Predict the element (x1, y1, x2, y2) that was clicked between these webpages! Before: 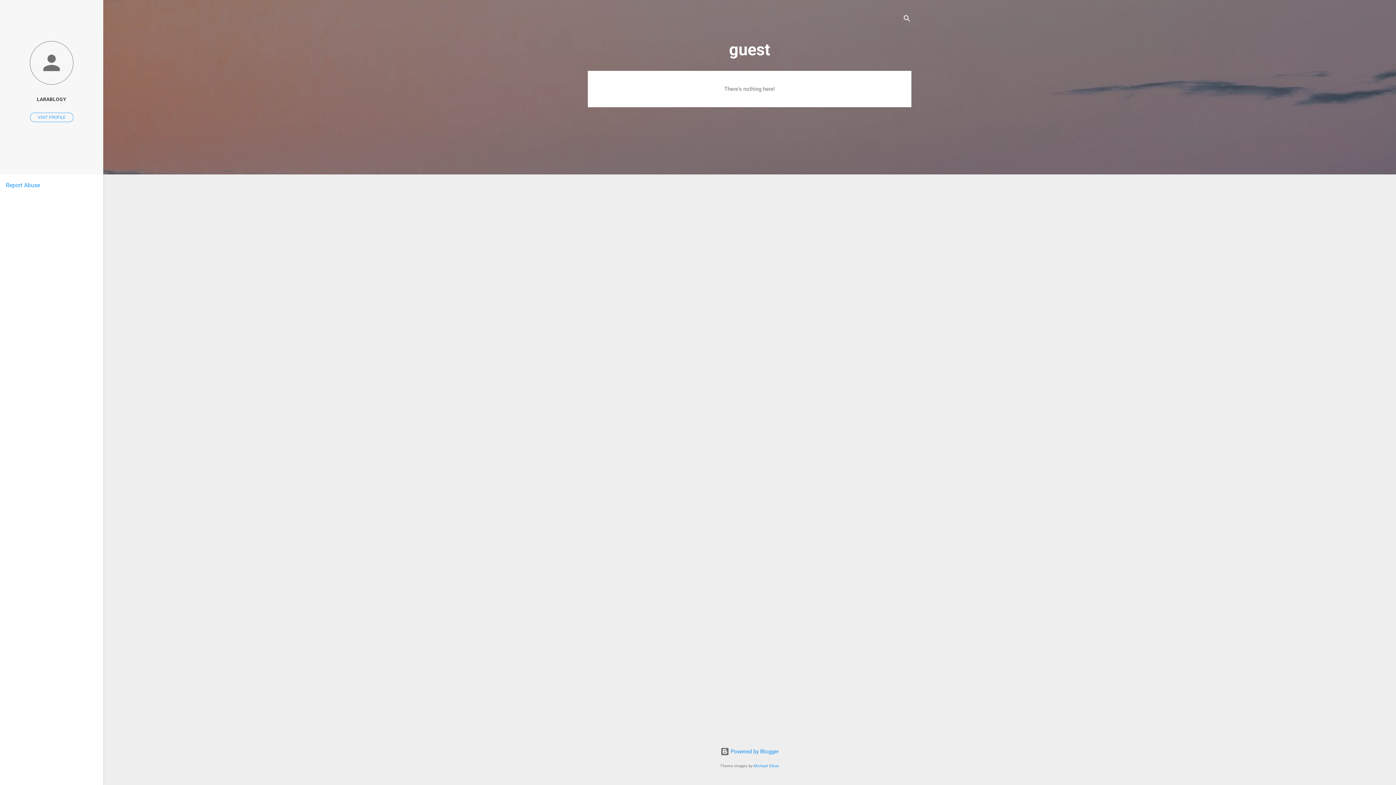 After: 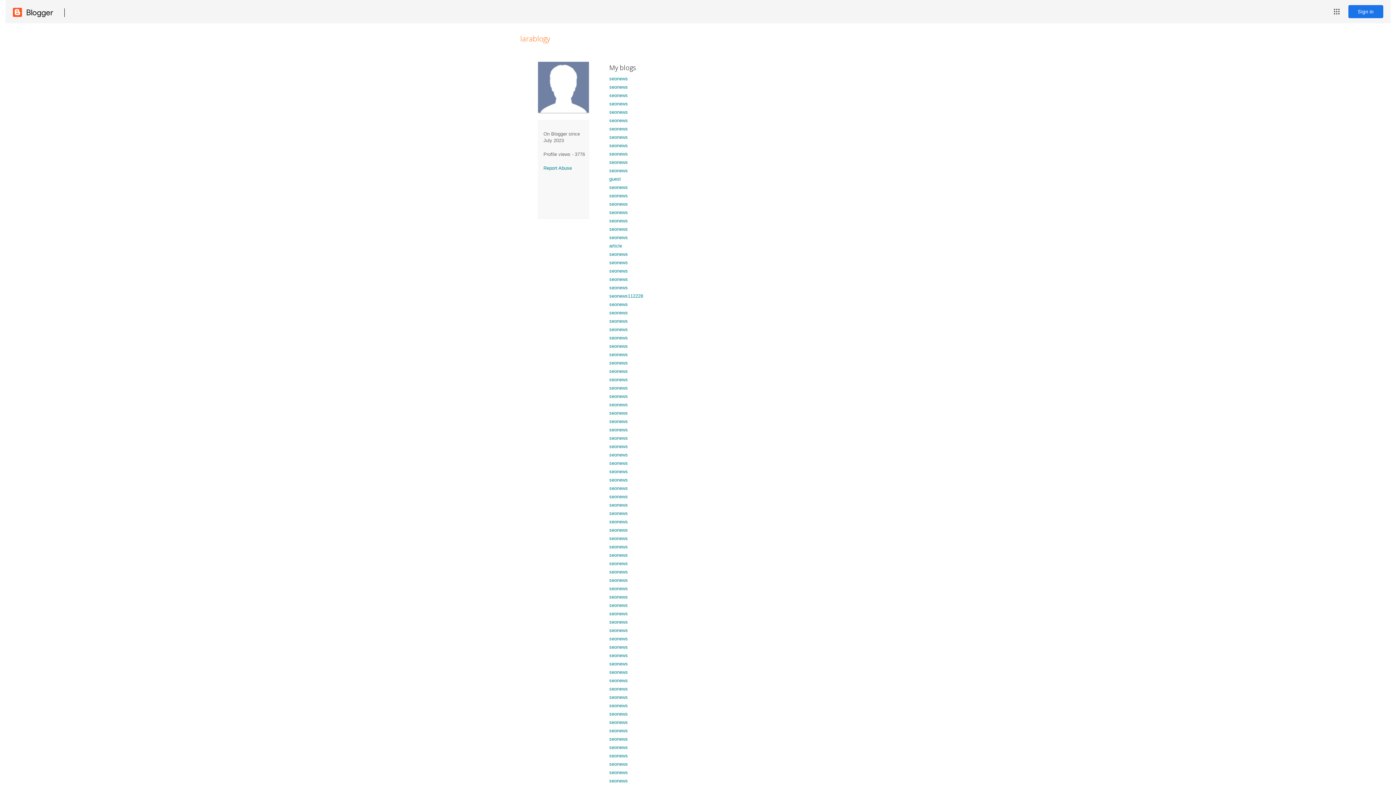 Action: label: VISIT PROFILE bbox: (30, 112, 73, 122)